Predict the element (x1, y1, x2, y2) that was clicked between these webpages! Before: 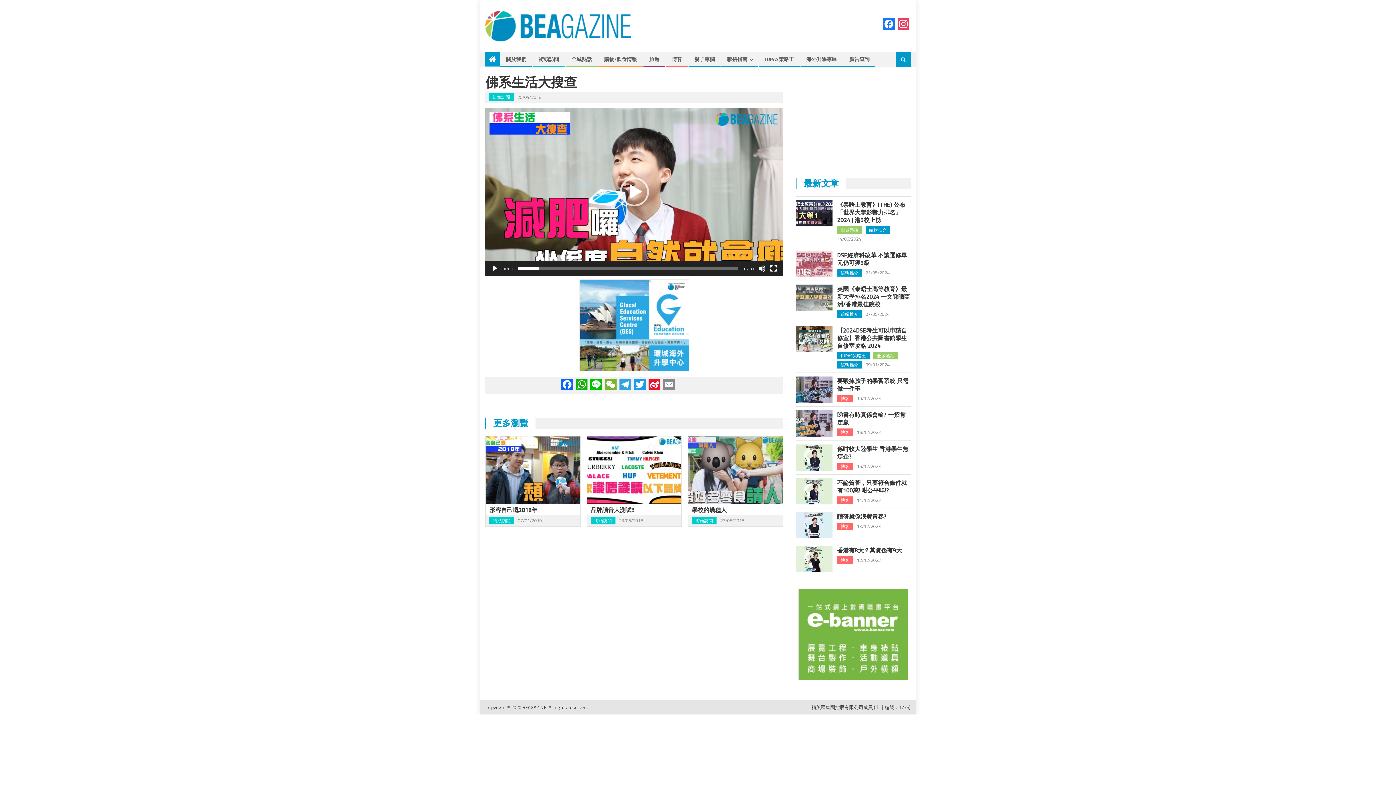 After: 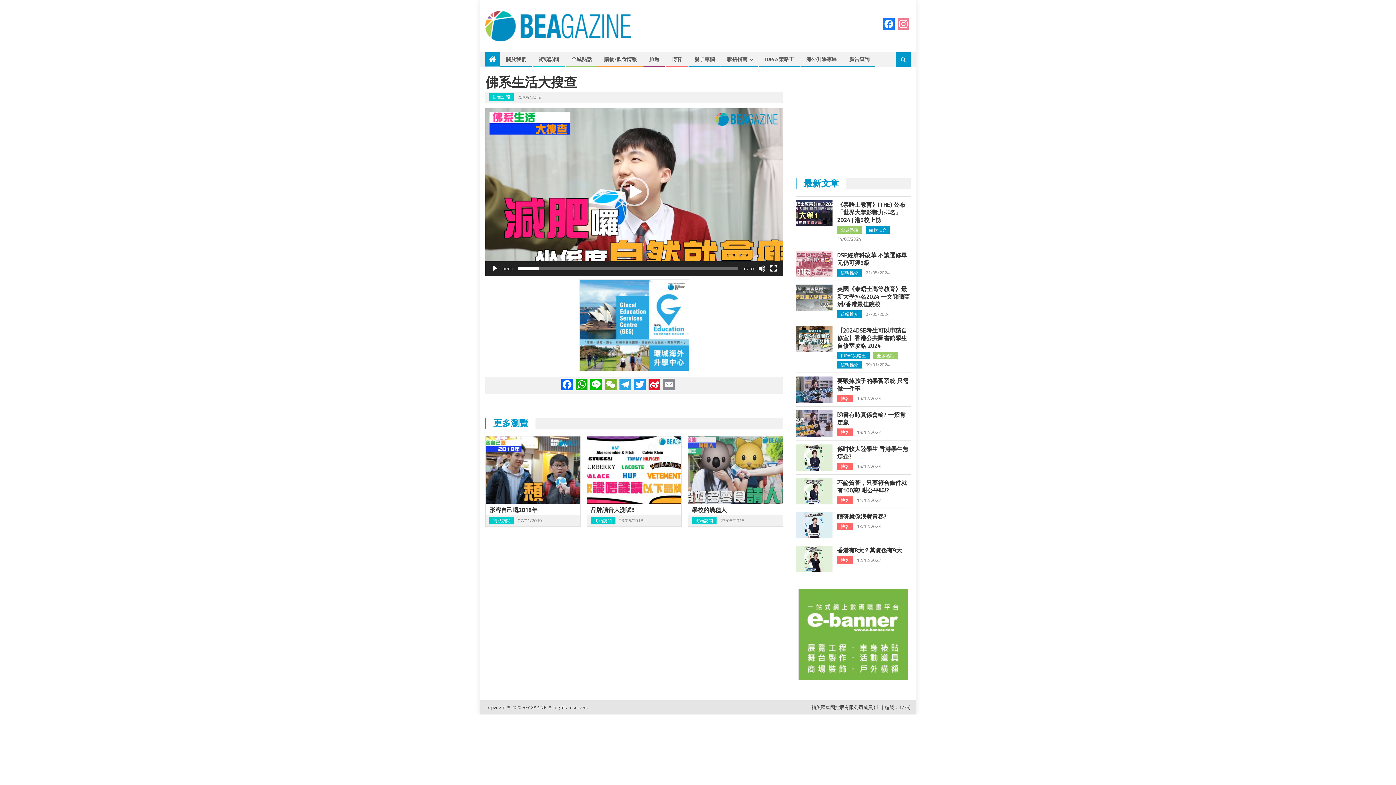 Action: bbox: (896, 18, 910, 31) label: Instagram